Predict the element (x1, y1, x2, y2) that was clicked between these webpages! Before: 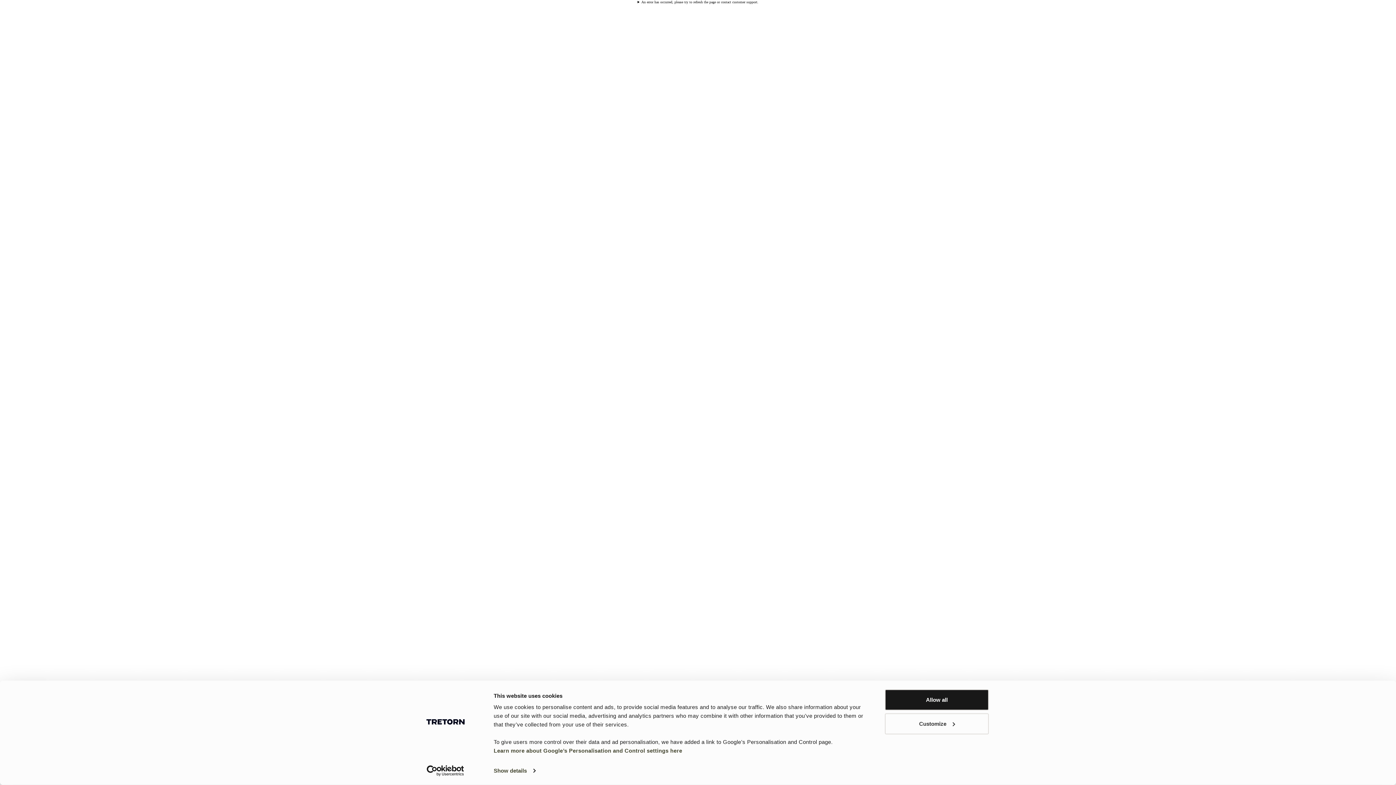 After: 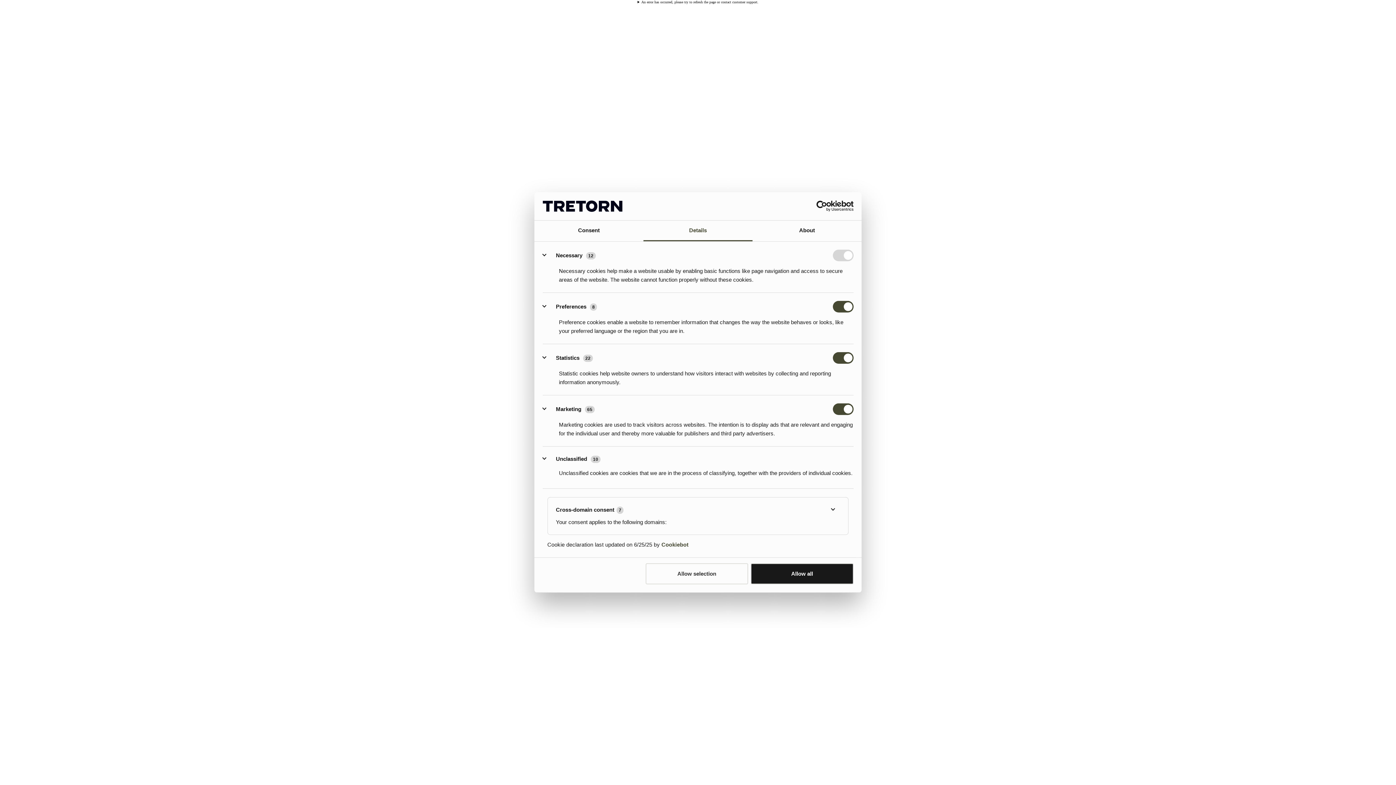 Action: label: Show details bbox: (493, 765, 535, 776)